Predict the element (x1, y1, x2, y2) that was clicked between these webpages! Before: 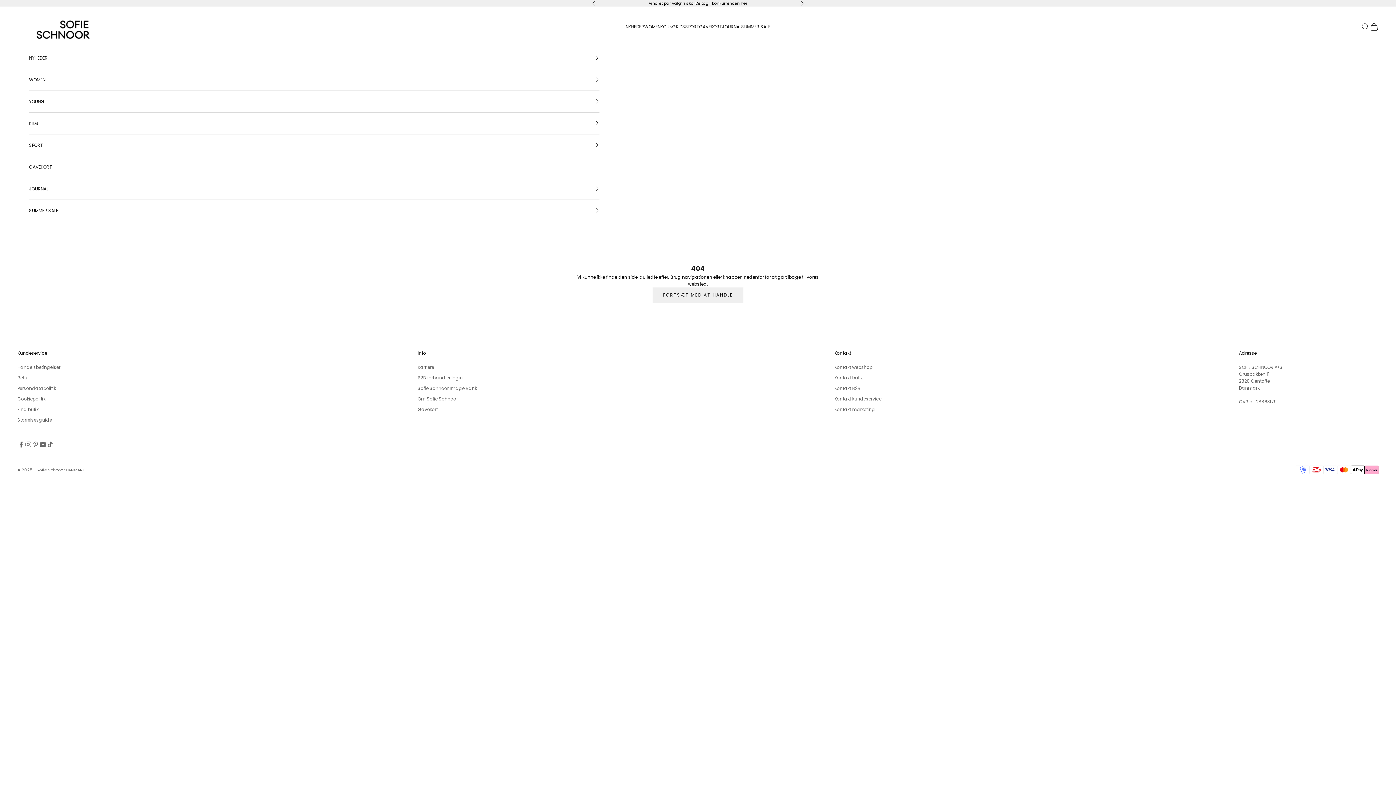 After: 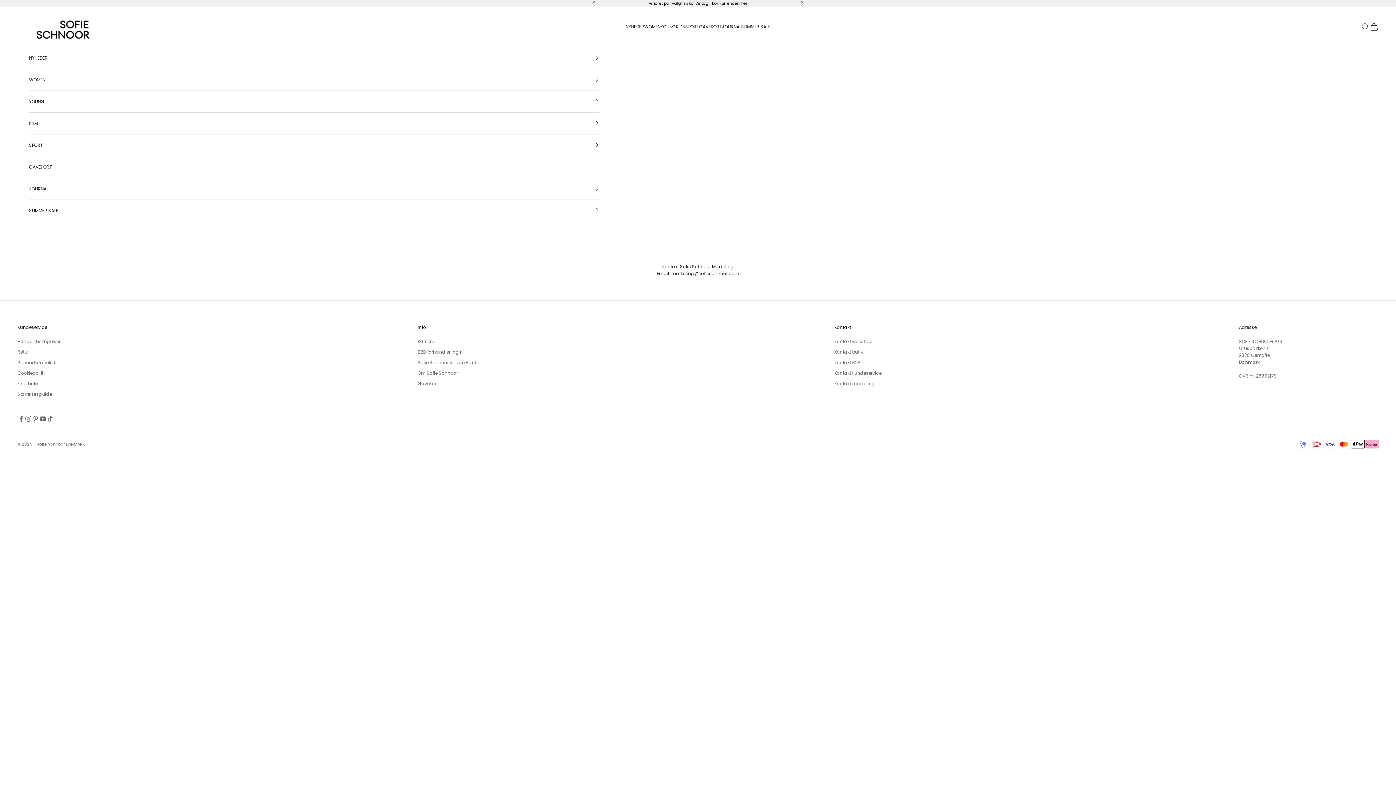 Action: bbox: (834, 406, 875, 412) label: Kontakt marketing